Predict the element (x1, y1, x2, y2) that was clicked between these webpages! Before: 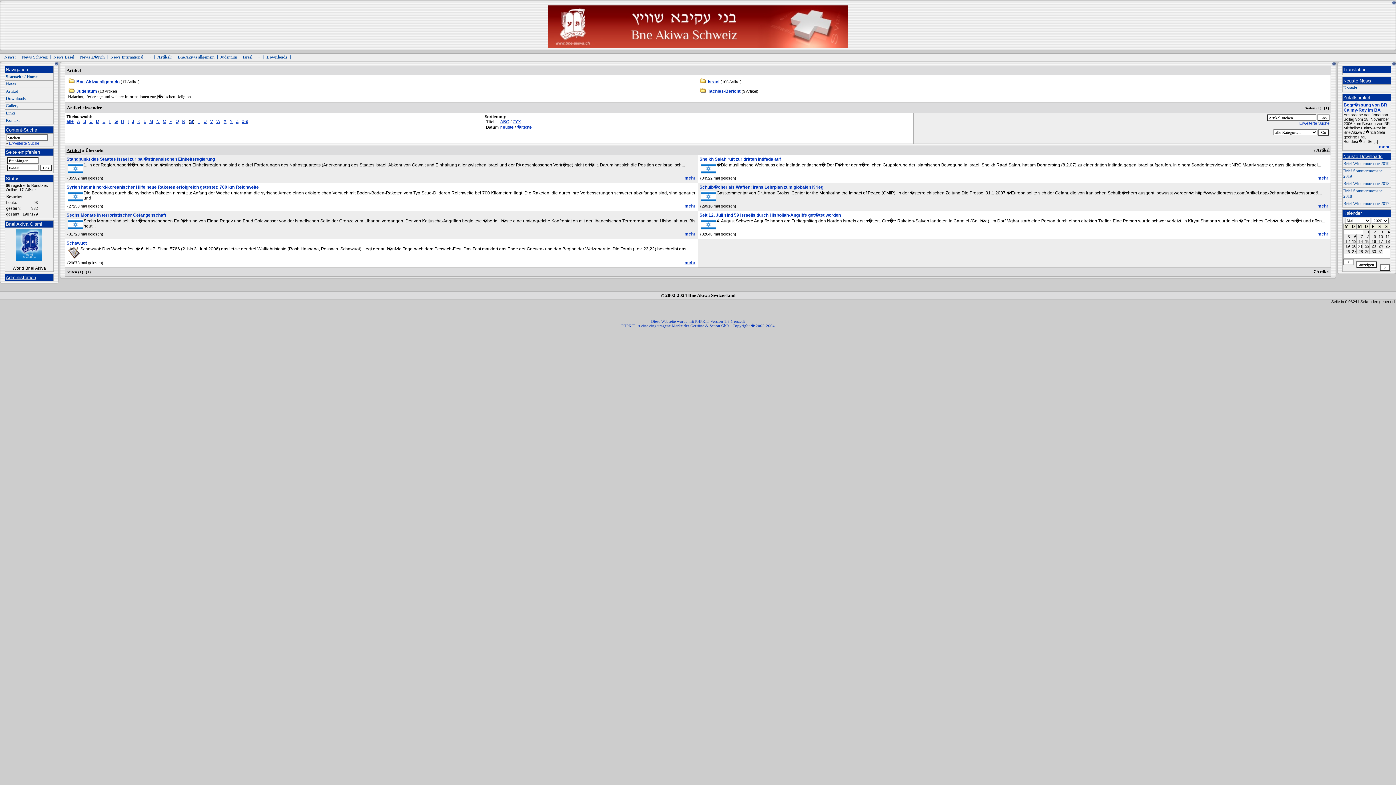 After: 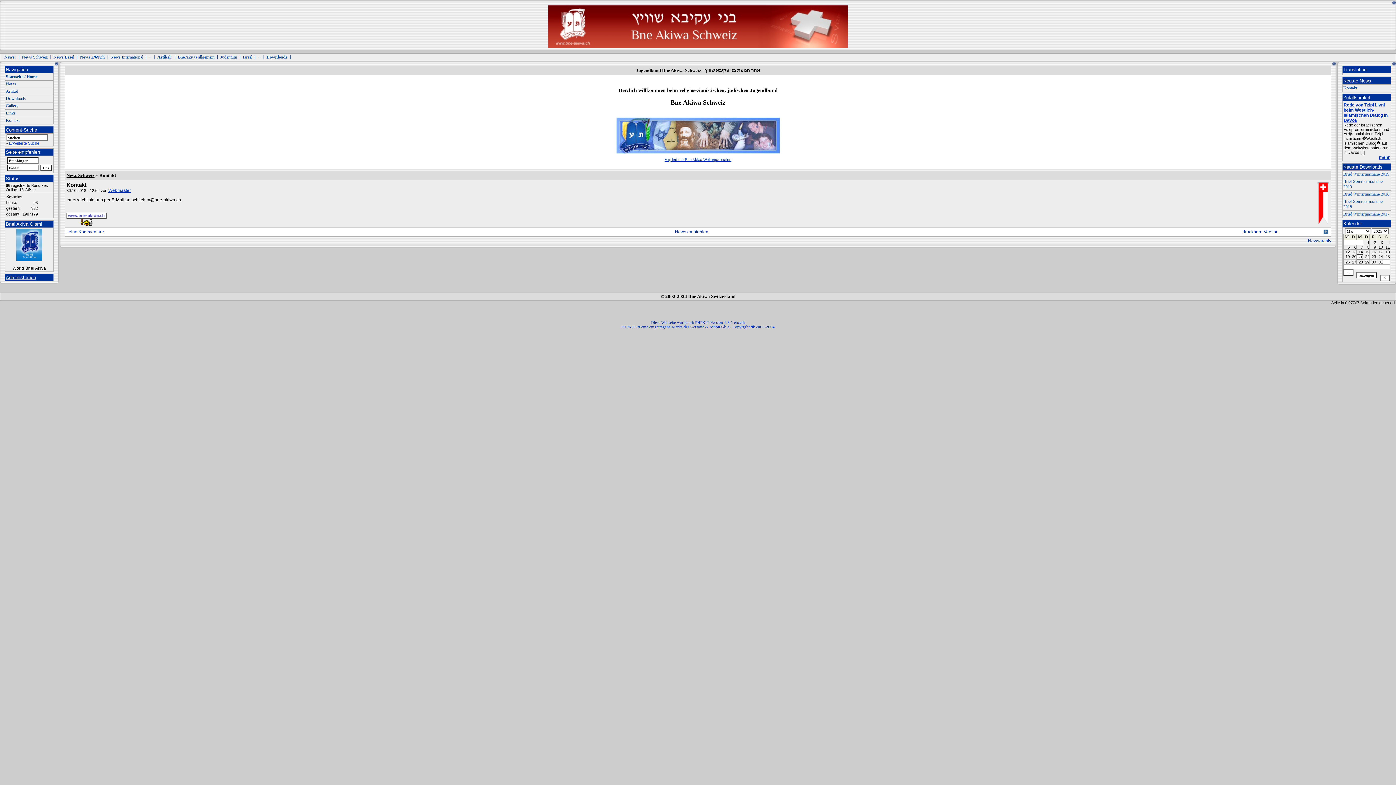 Action: bbox: (5, 74, 37, 79) label: Startseite / Home